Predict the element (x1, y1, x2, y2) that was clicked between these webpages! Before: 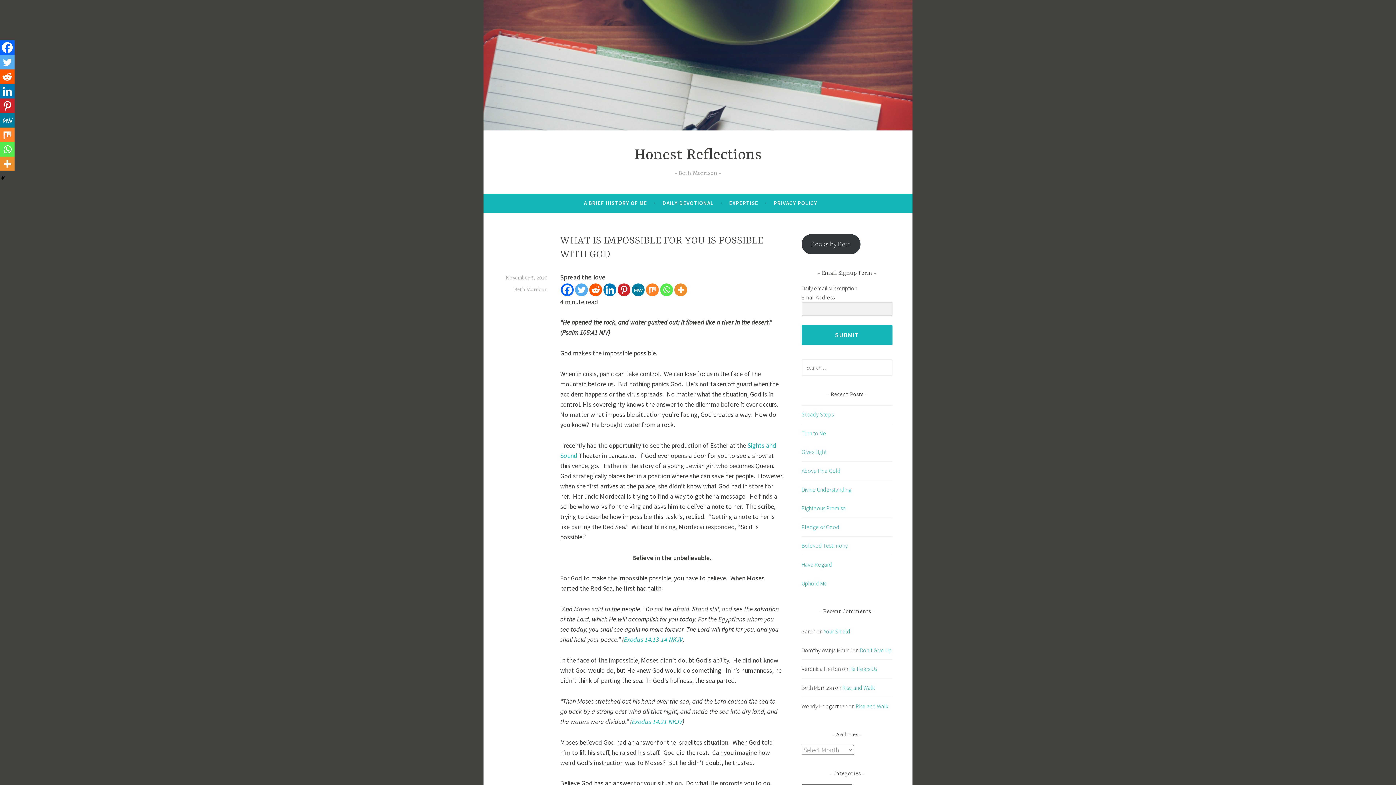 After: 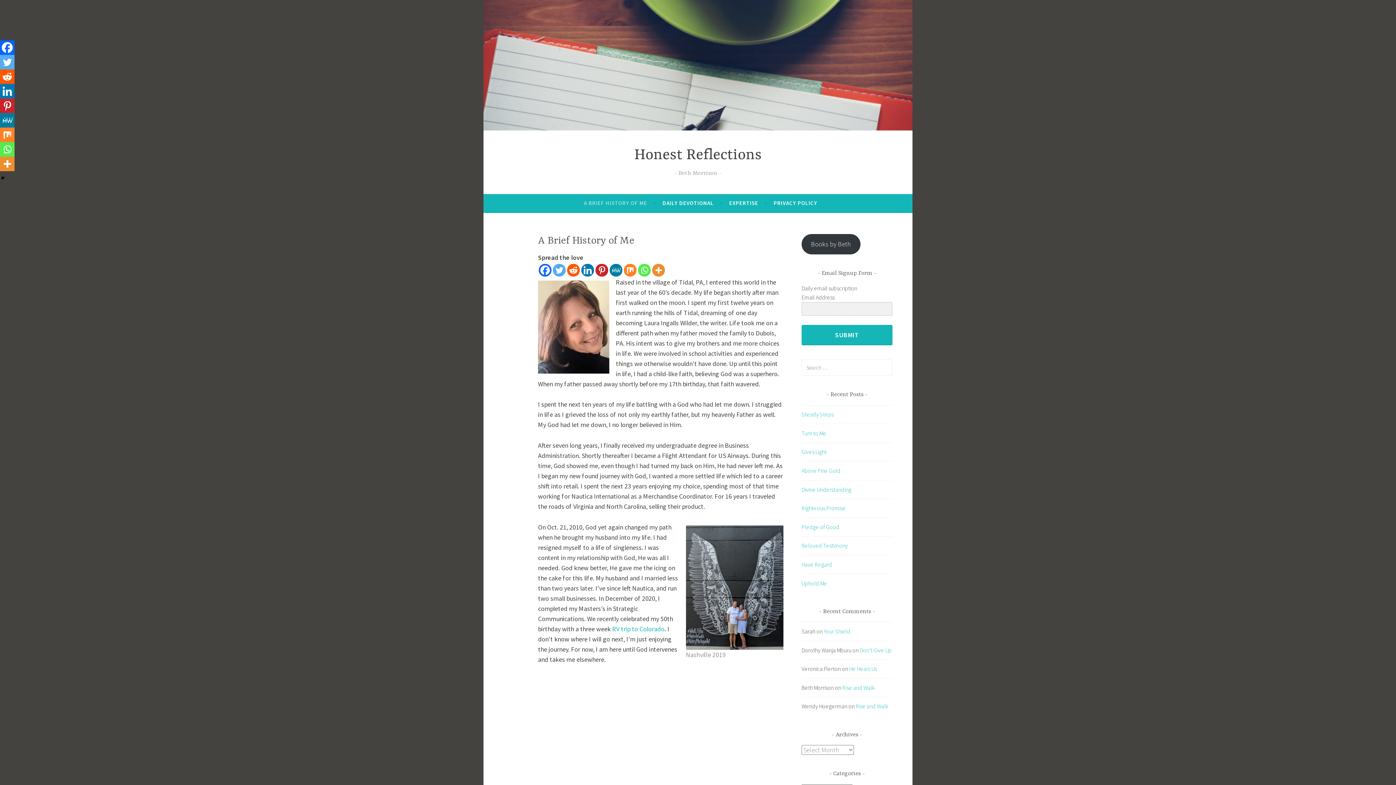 Action: label: A BRIEF HISTORY OF ME bbox: (584, 196, 647, 209)